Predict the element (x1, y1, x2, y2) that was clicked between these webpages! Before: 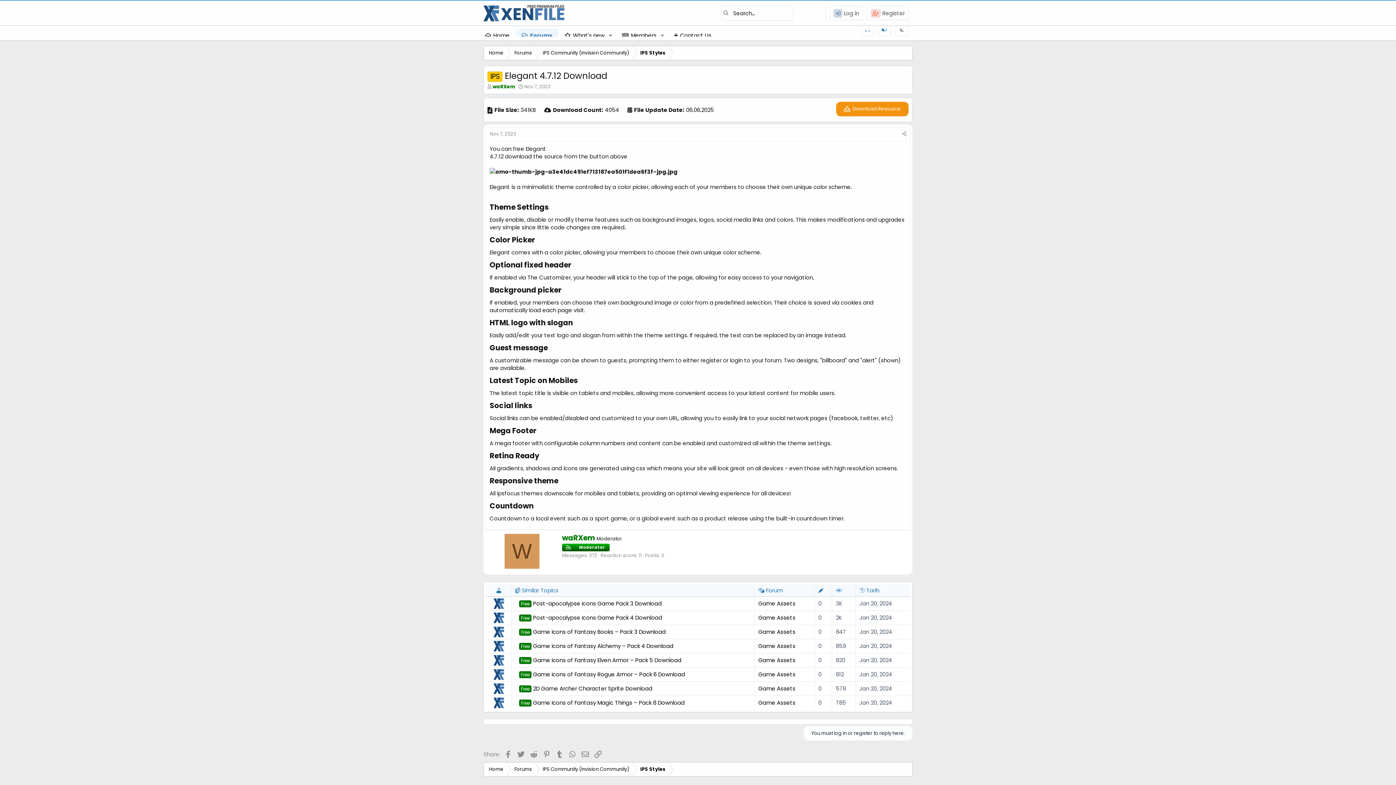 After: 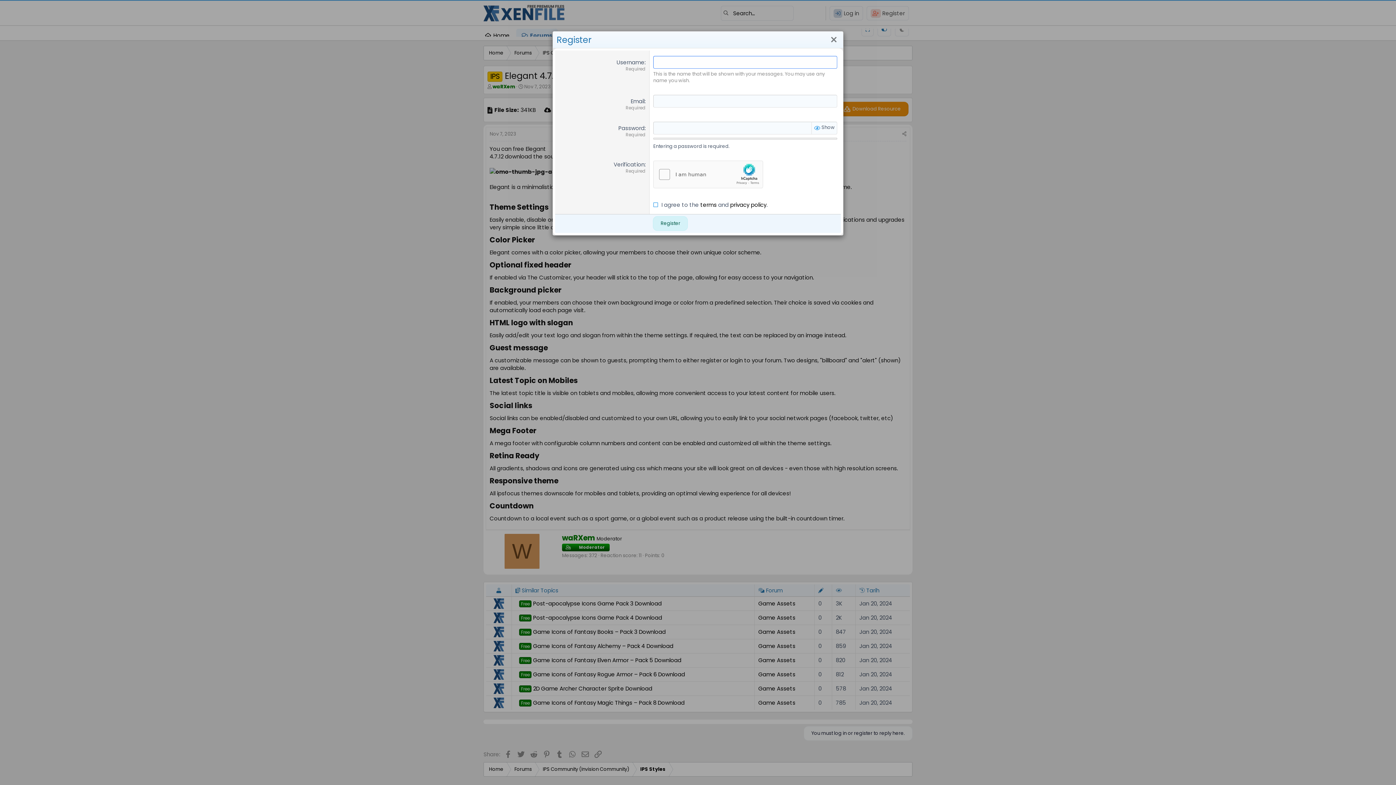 Action: label:  Register bbox: (866, 6, 909, 20)